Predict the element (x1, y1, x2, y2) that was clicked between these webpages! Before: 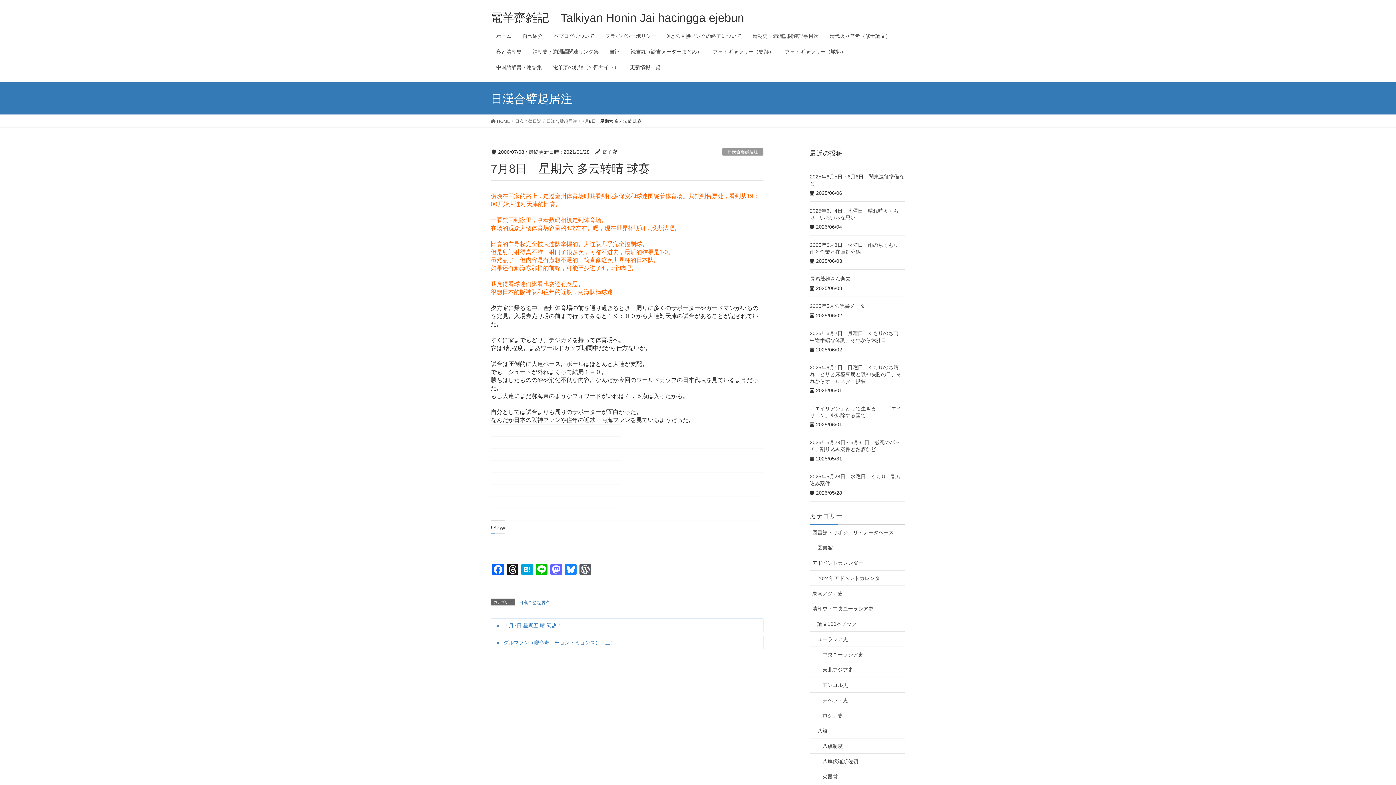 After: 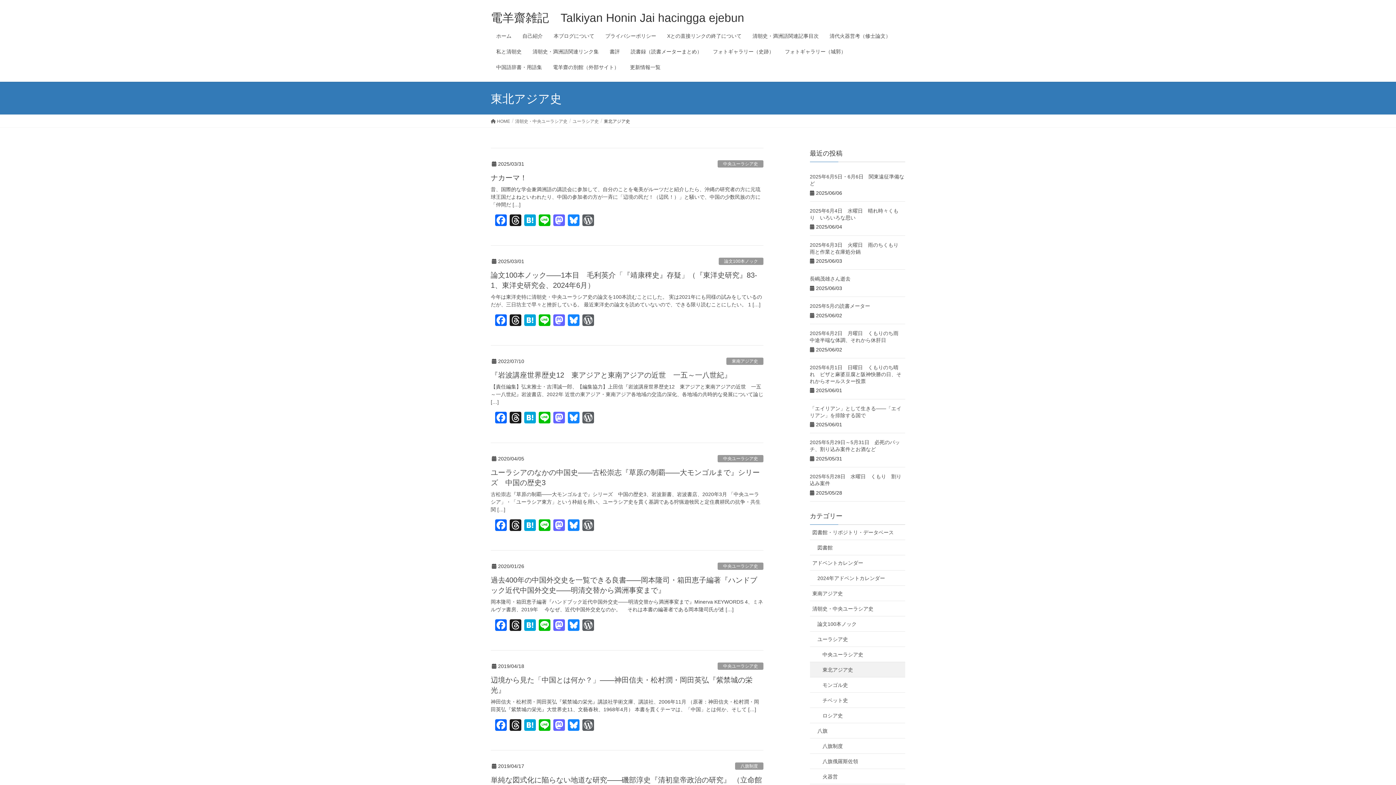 Action: label: 東北アジア史 bbox: (810, 662, 905, 677)